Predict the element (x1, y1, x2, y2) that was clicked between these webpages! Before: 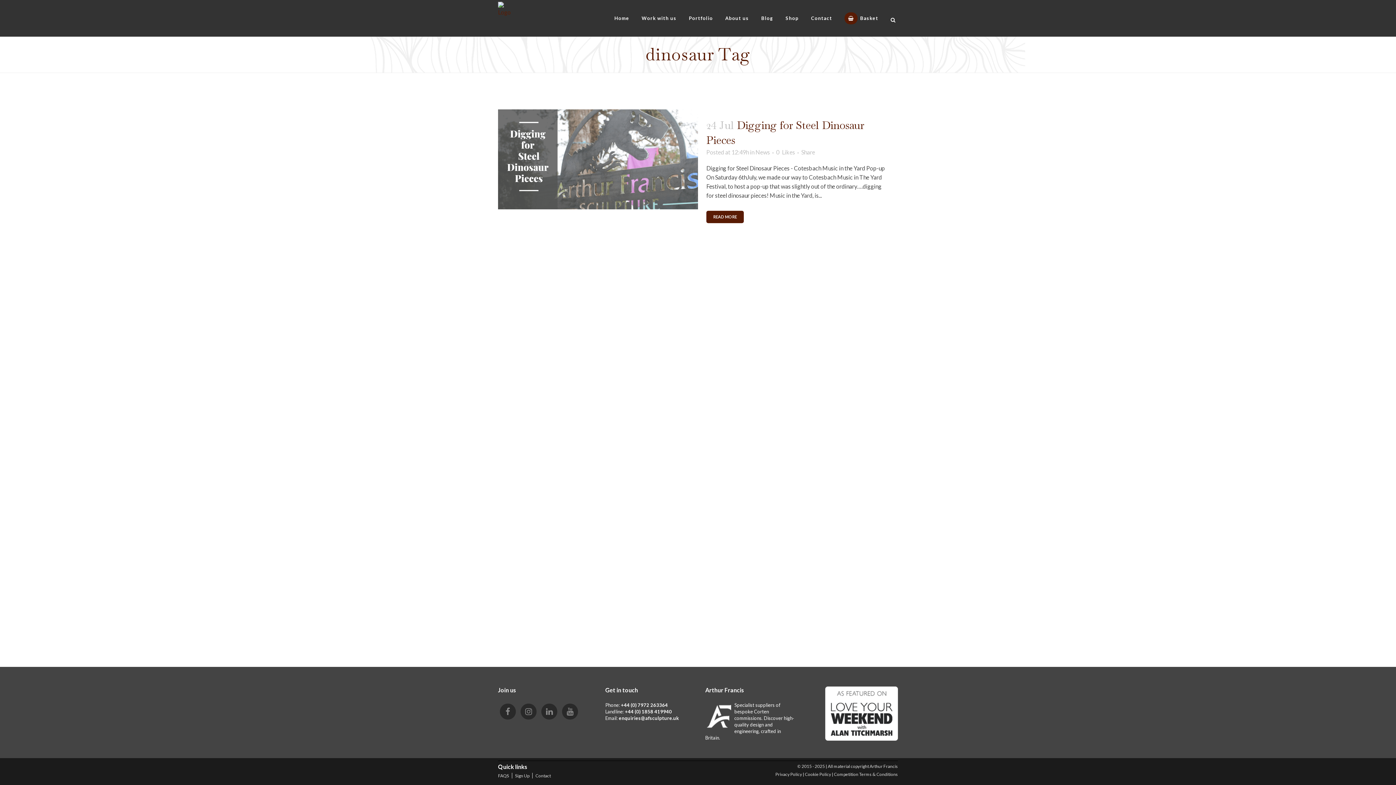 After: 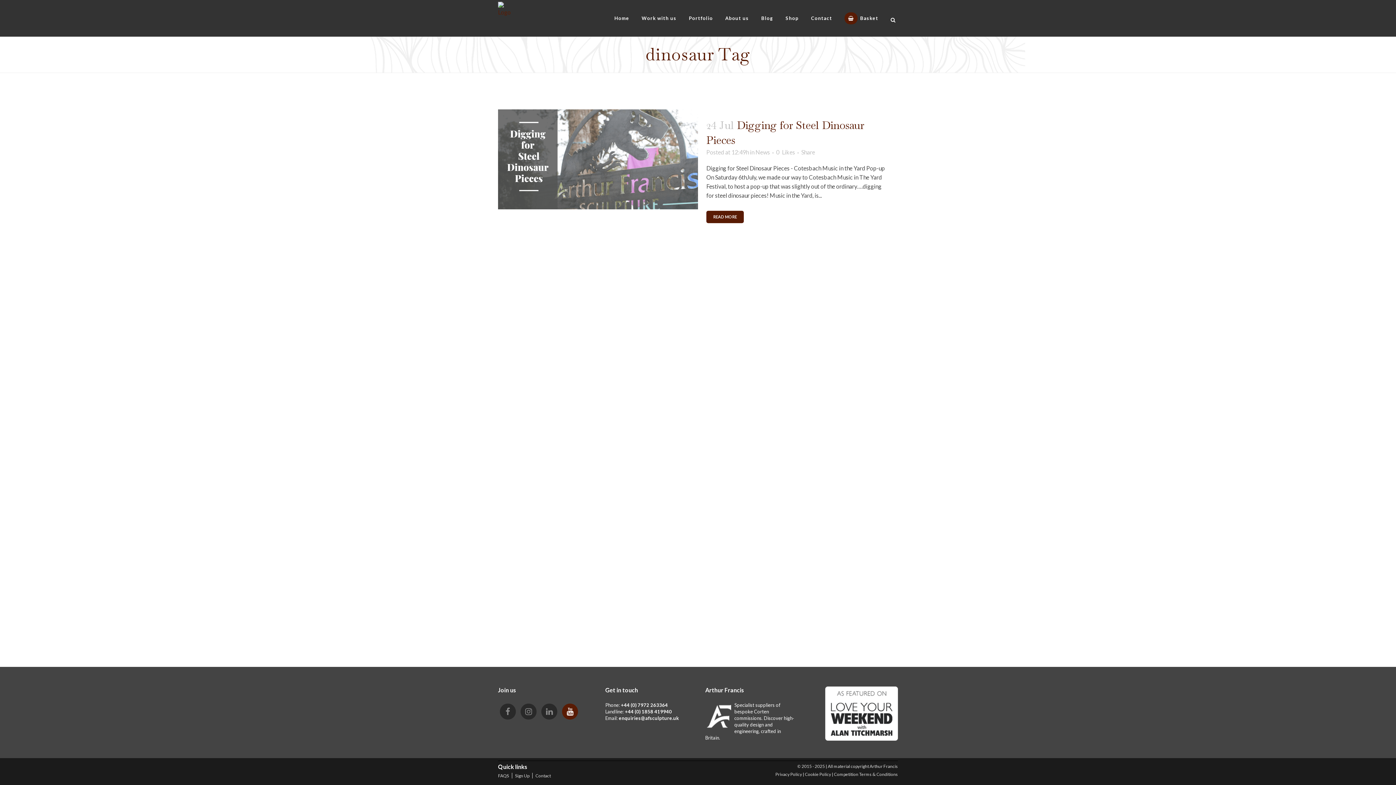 Action: bbox: (560, 708, 580, 714)